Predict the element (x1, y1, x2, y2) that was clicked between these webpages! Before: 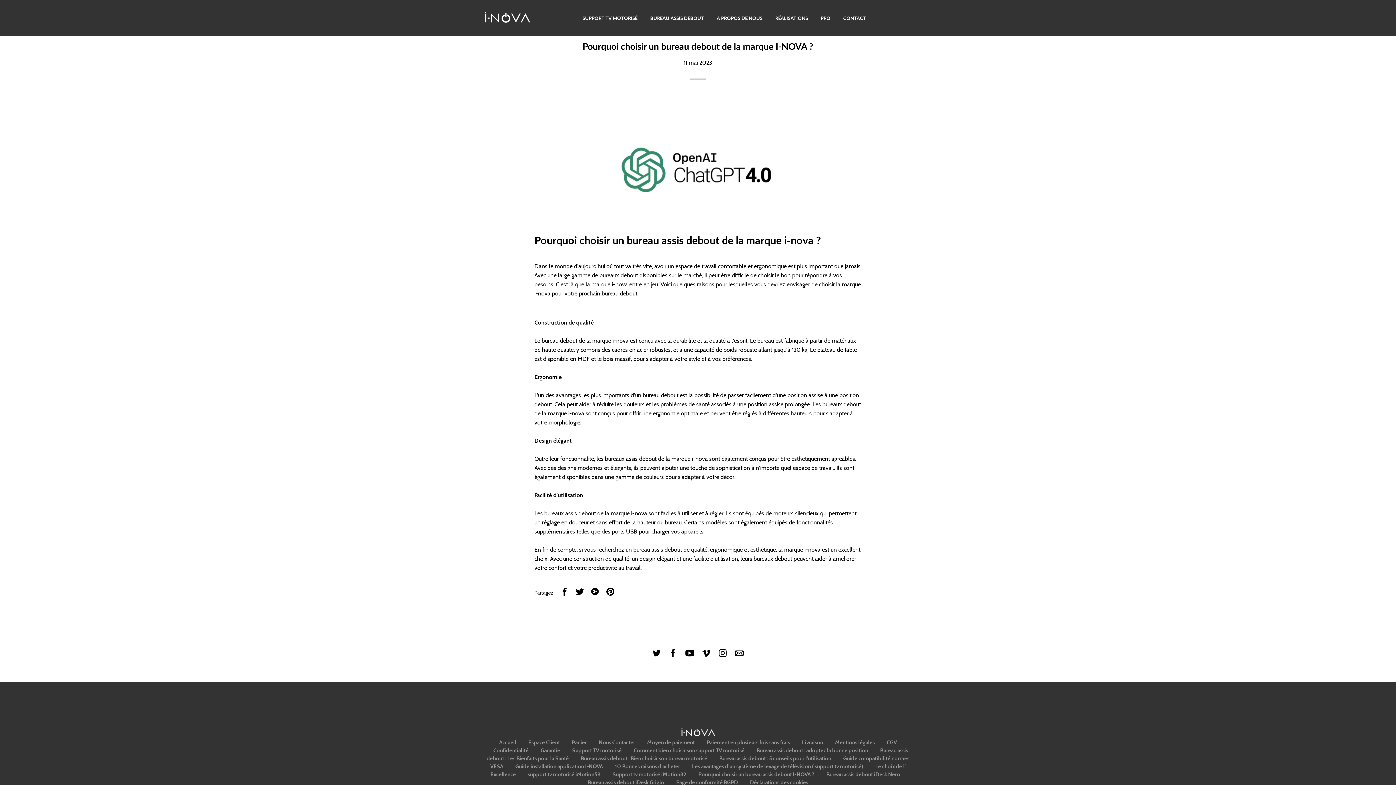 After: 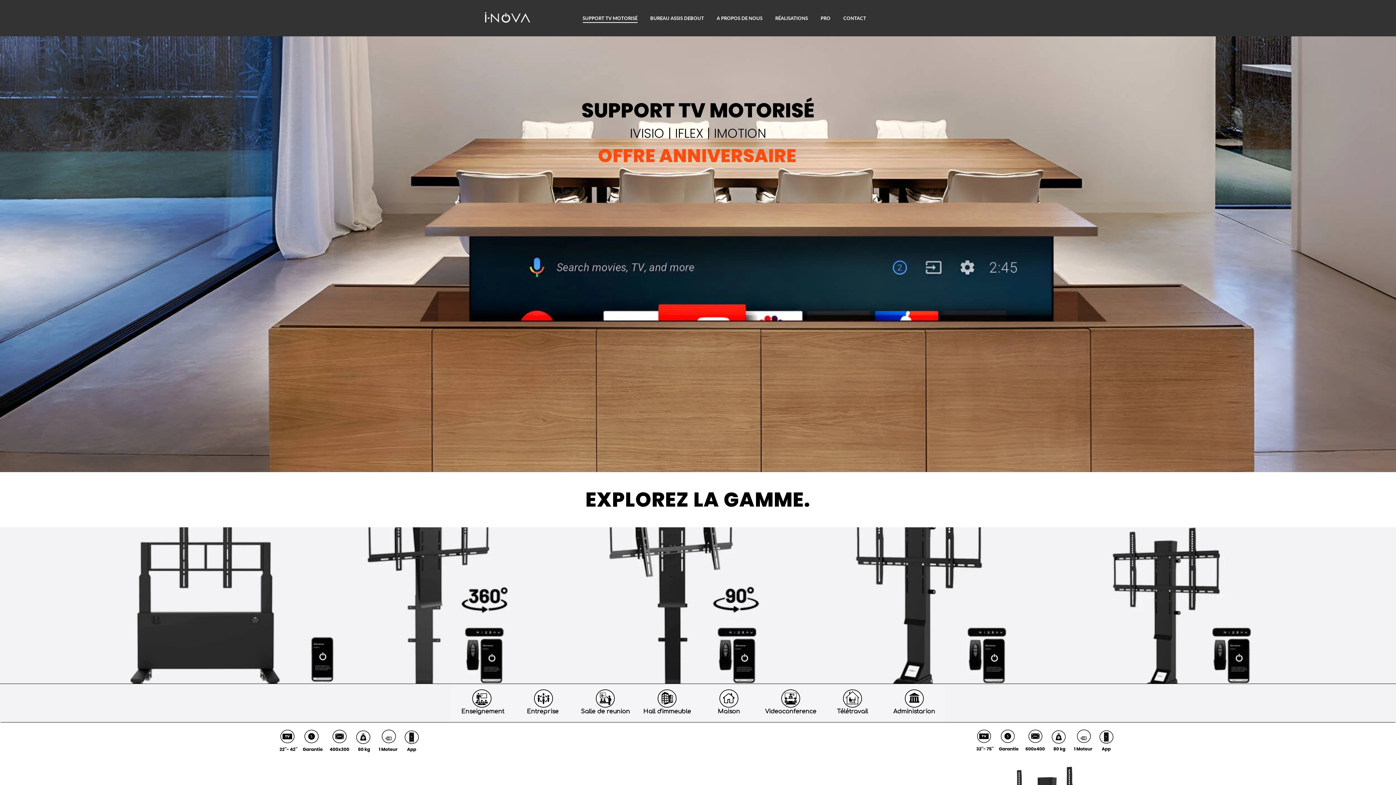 Action: label: Support TV motorisé bbox: (572, 747, 621, 754)